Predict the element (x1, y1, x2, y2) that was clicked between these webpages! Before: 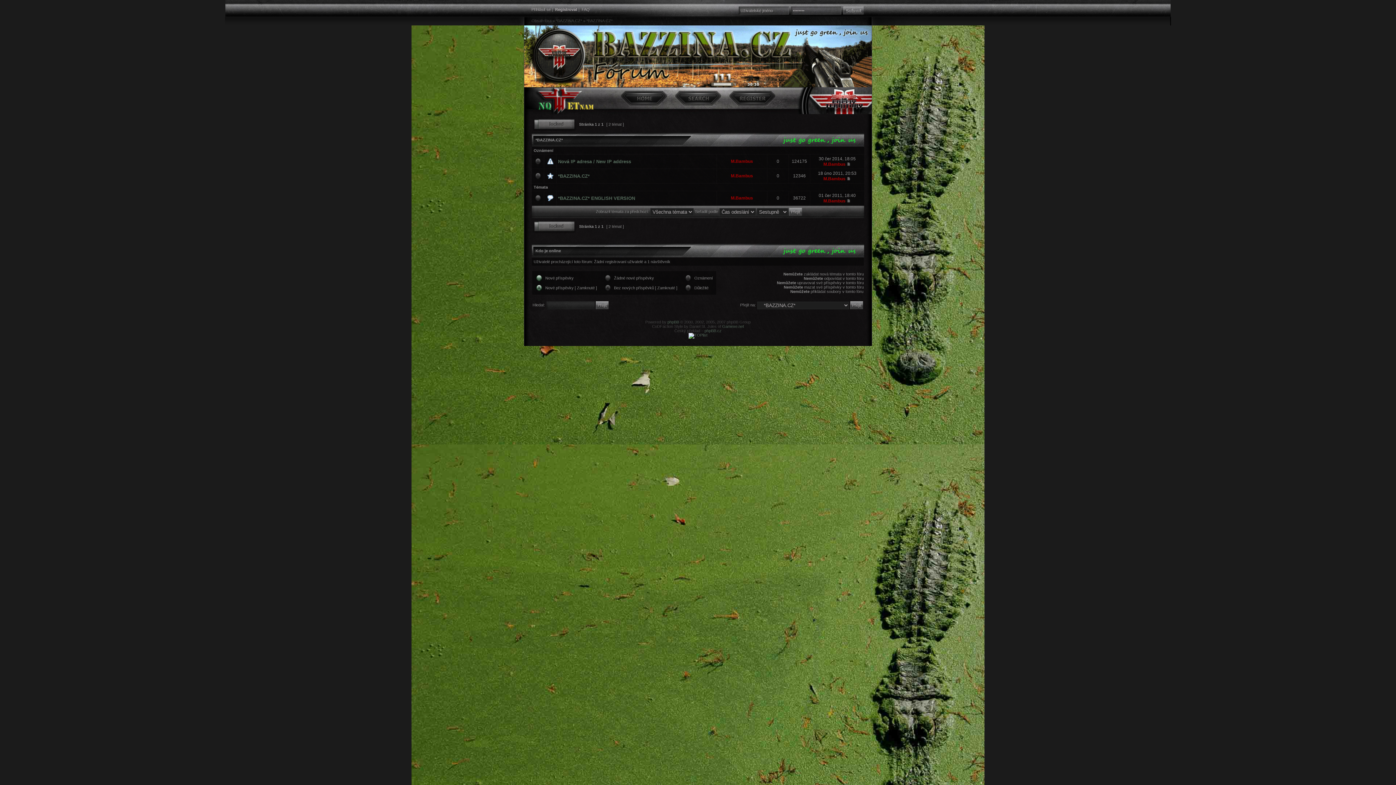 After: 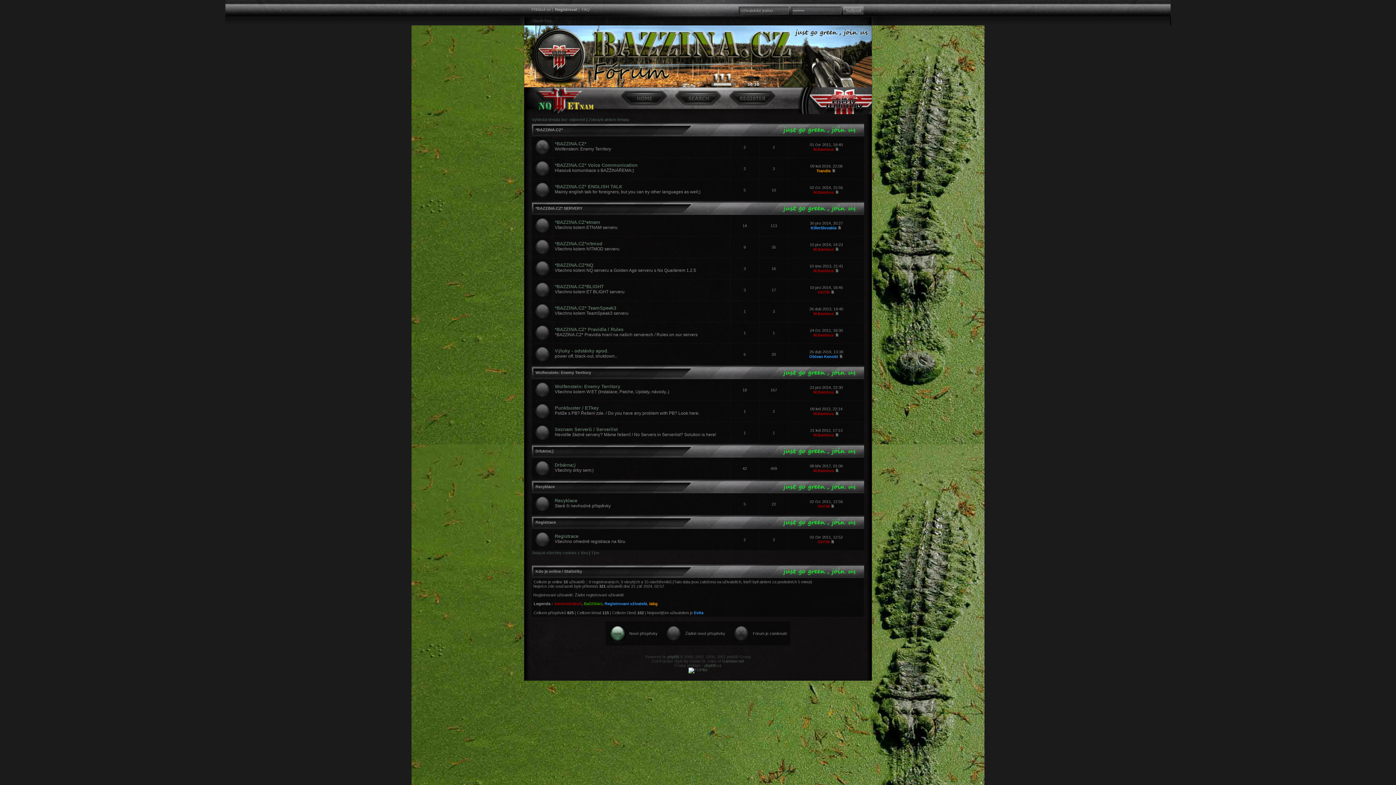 Action: label: Obsah fóra bbox: (531, 18, 551, 22)